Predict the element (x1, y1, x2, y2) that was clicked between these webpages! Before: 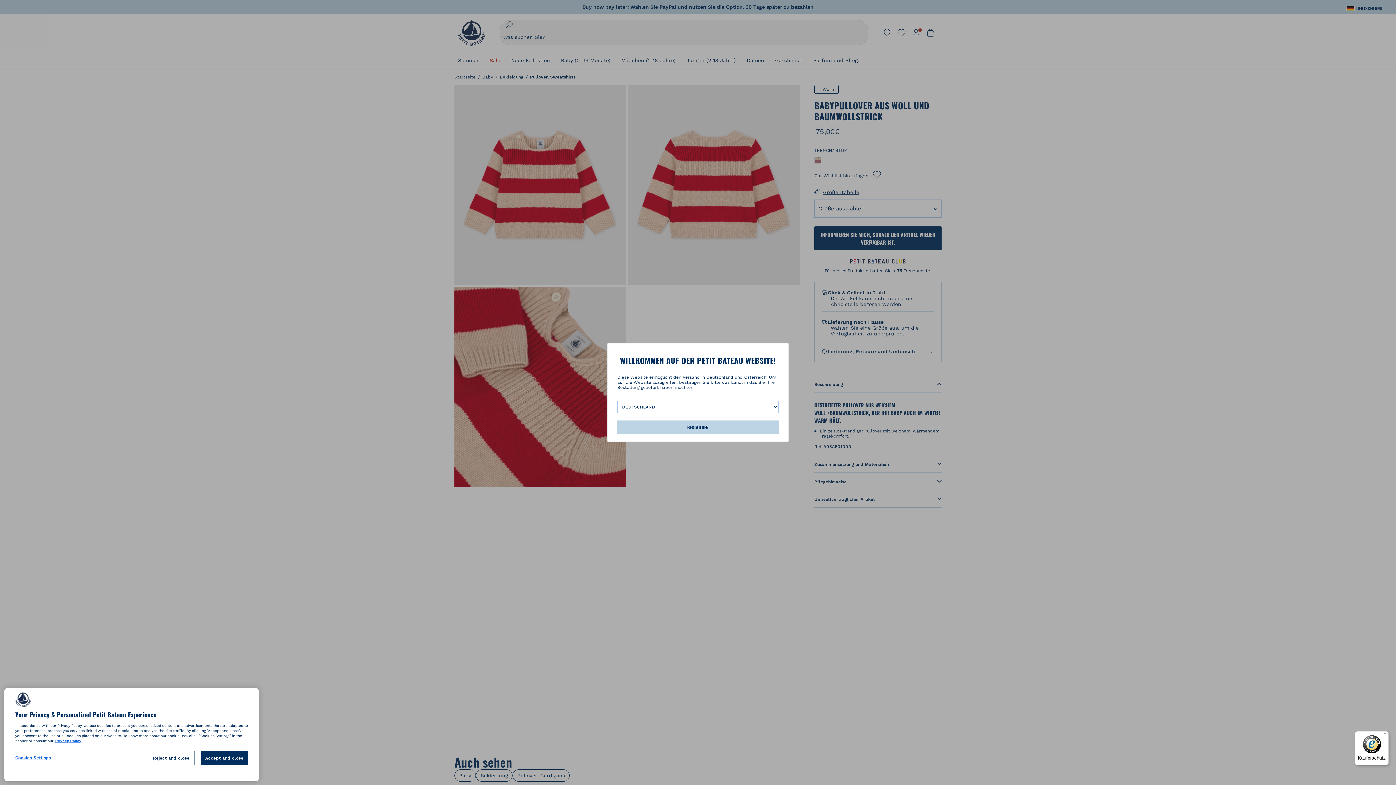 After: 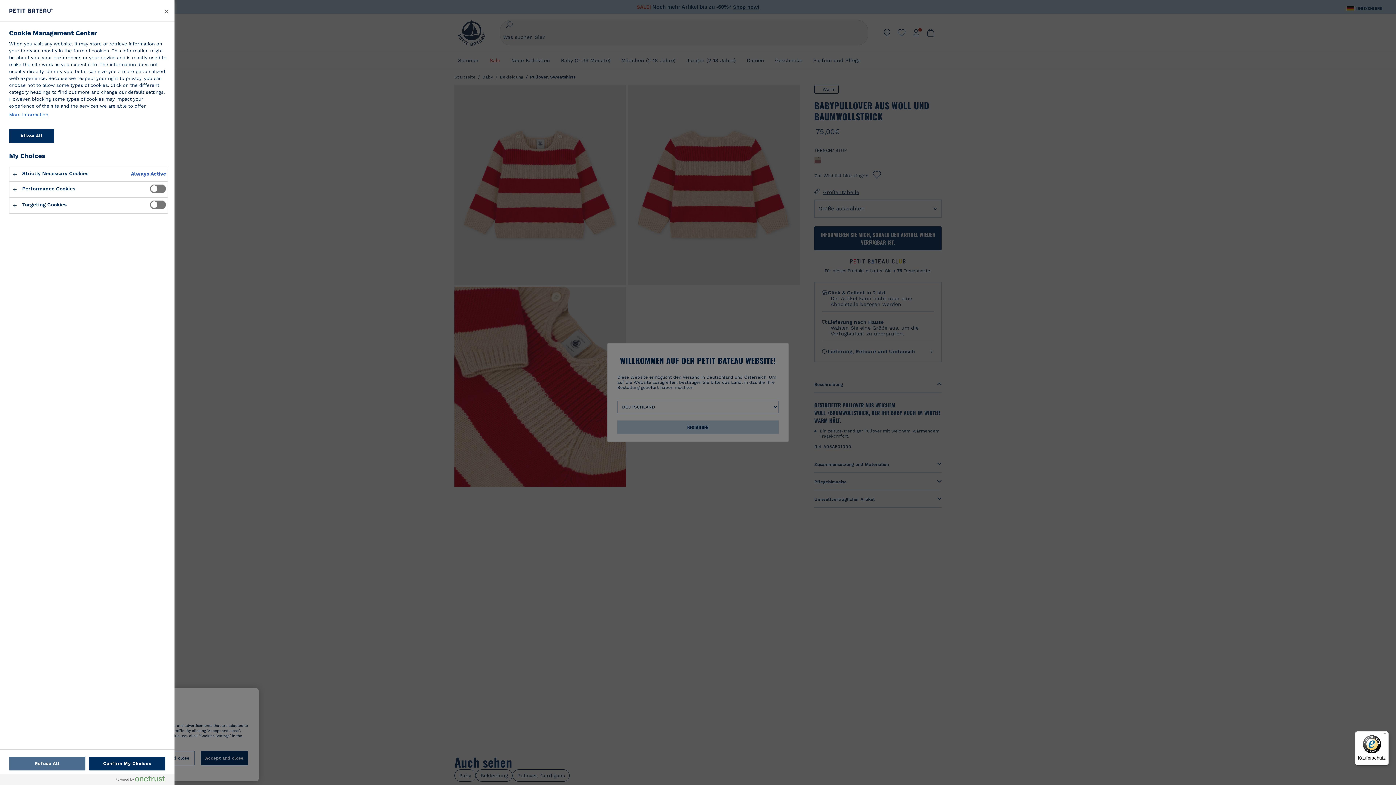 Action: label: Cookies Settings bbox: (15, 752, 78, 766)